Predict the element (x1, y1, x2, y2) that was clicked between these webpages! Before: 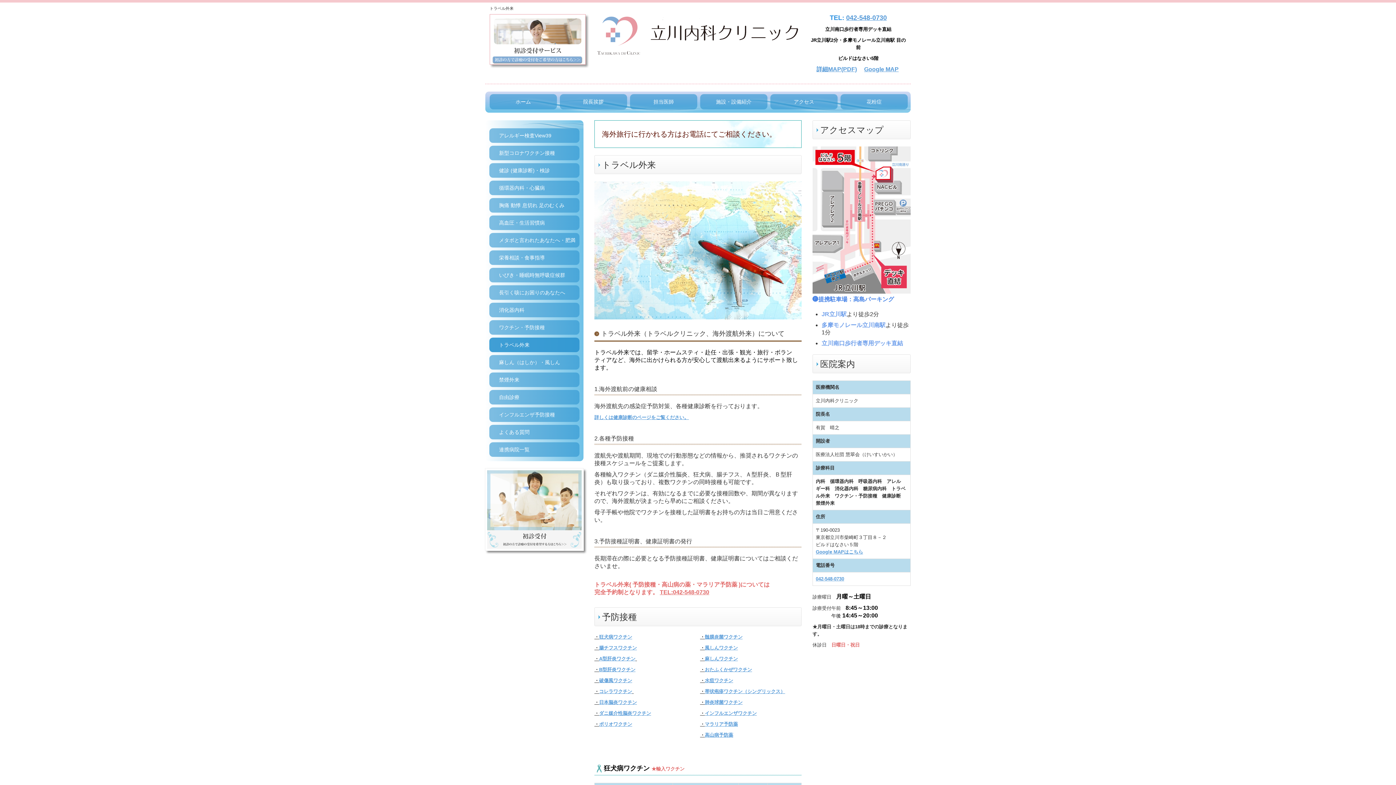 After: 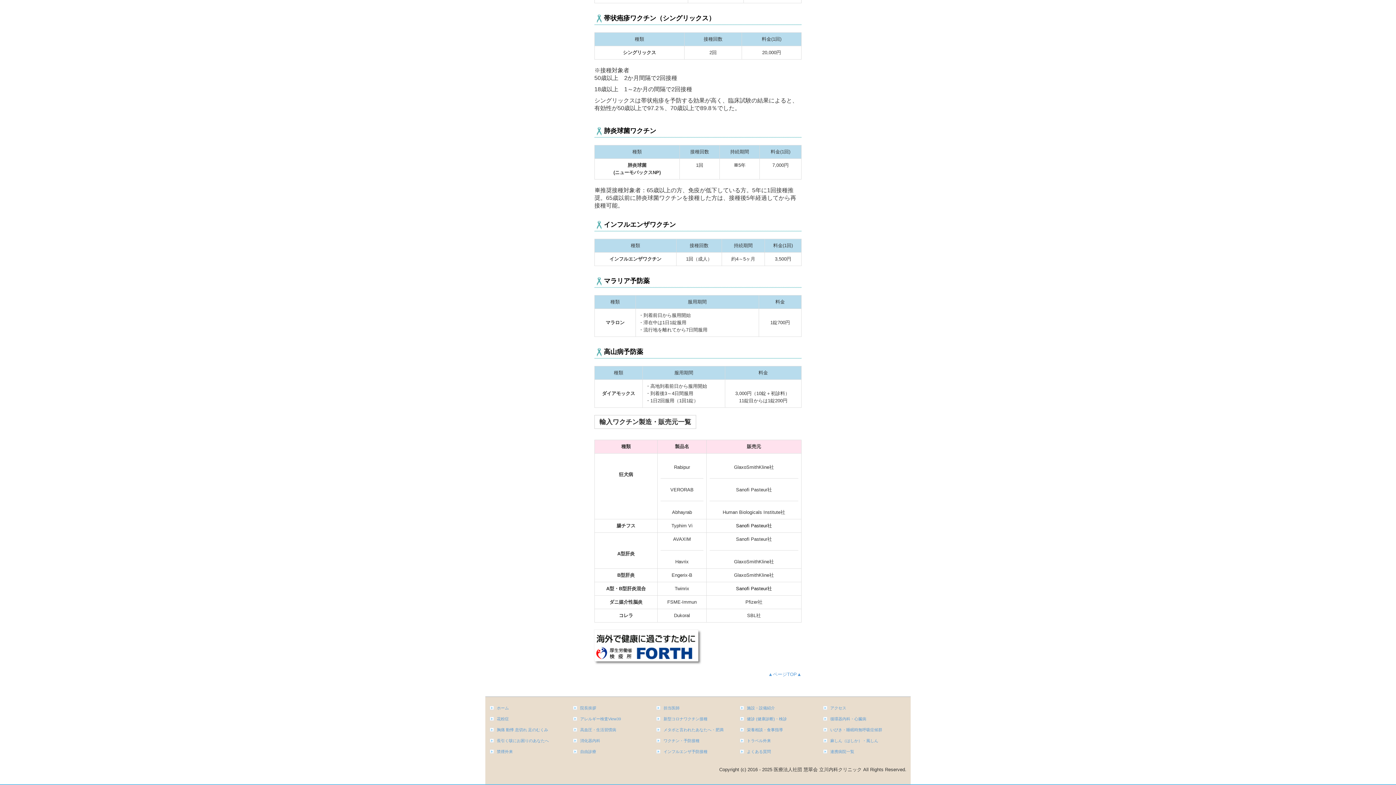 Action: label: マラリア予防薬 bbox: (704, 721, 738, 727)